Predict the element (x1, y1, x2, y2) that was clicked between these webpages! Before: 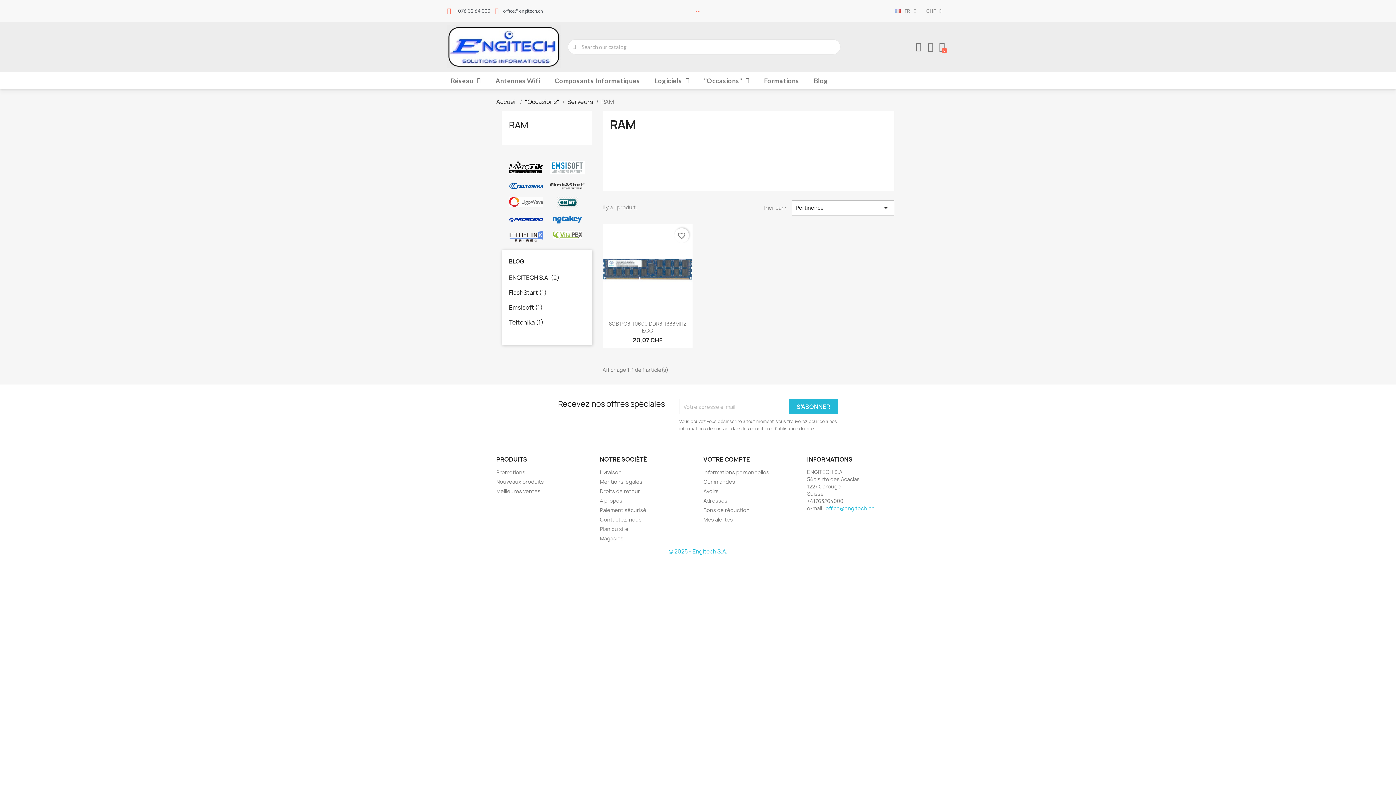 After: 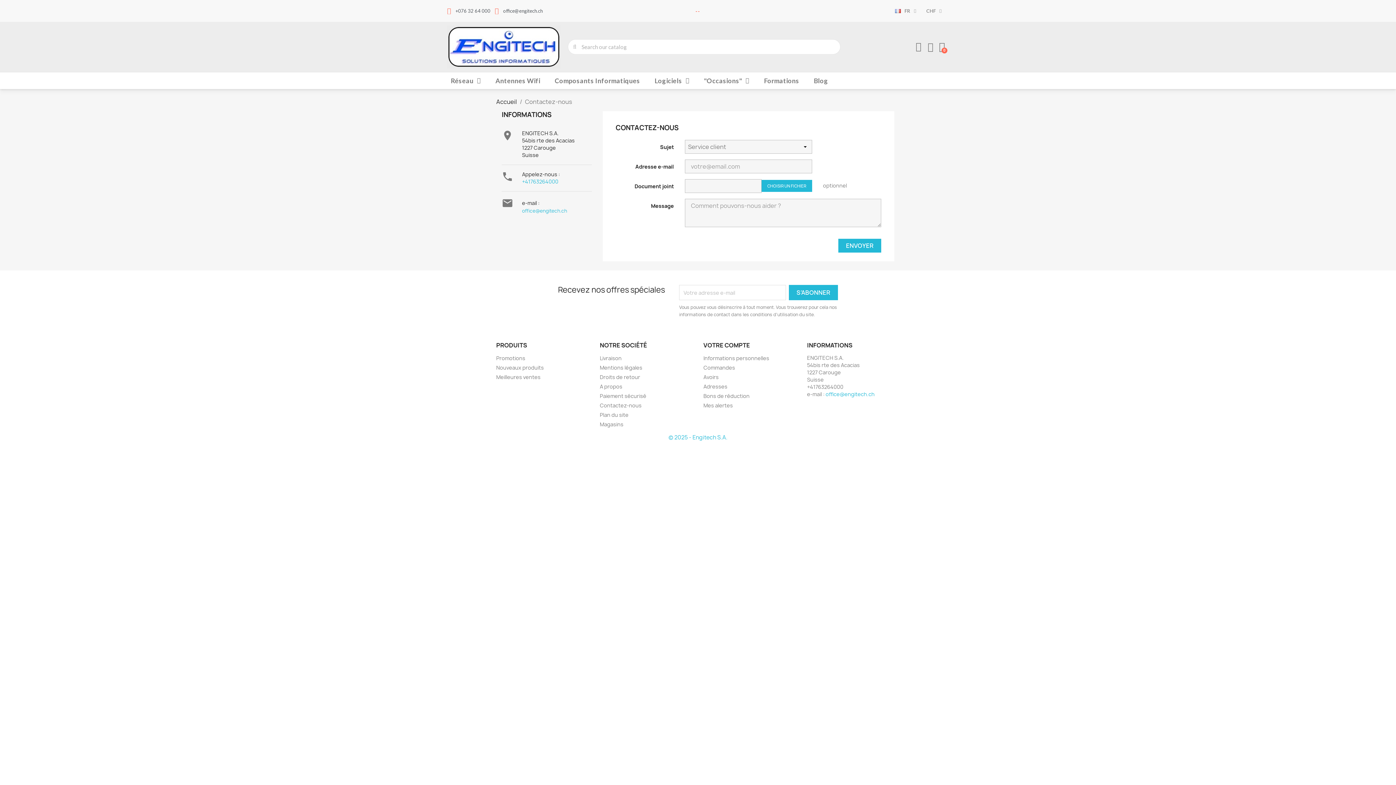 Action: bbox: (600, 516, 641, 523) label: Contactez-nous